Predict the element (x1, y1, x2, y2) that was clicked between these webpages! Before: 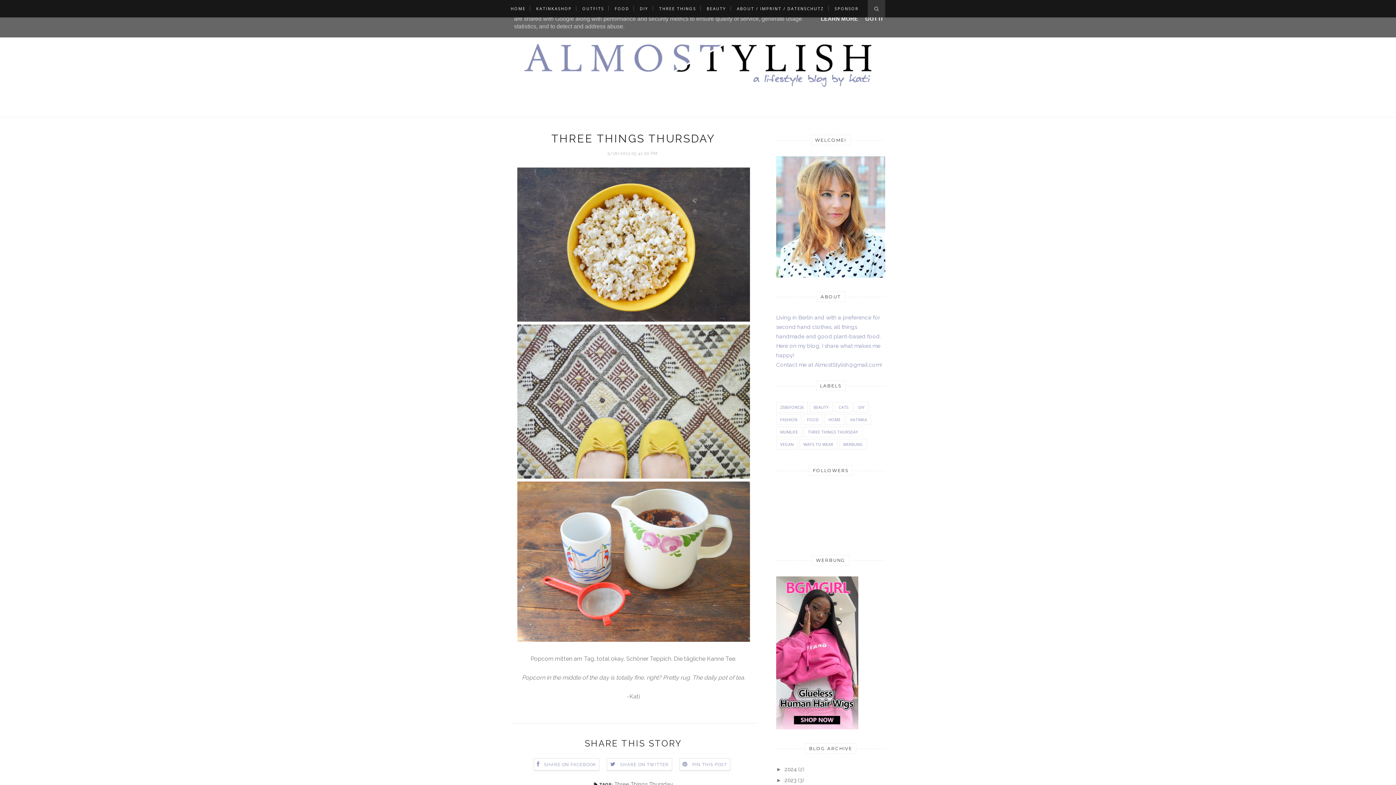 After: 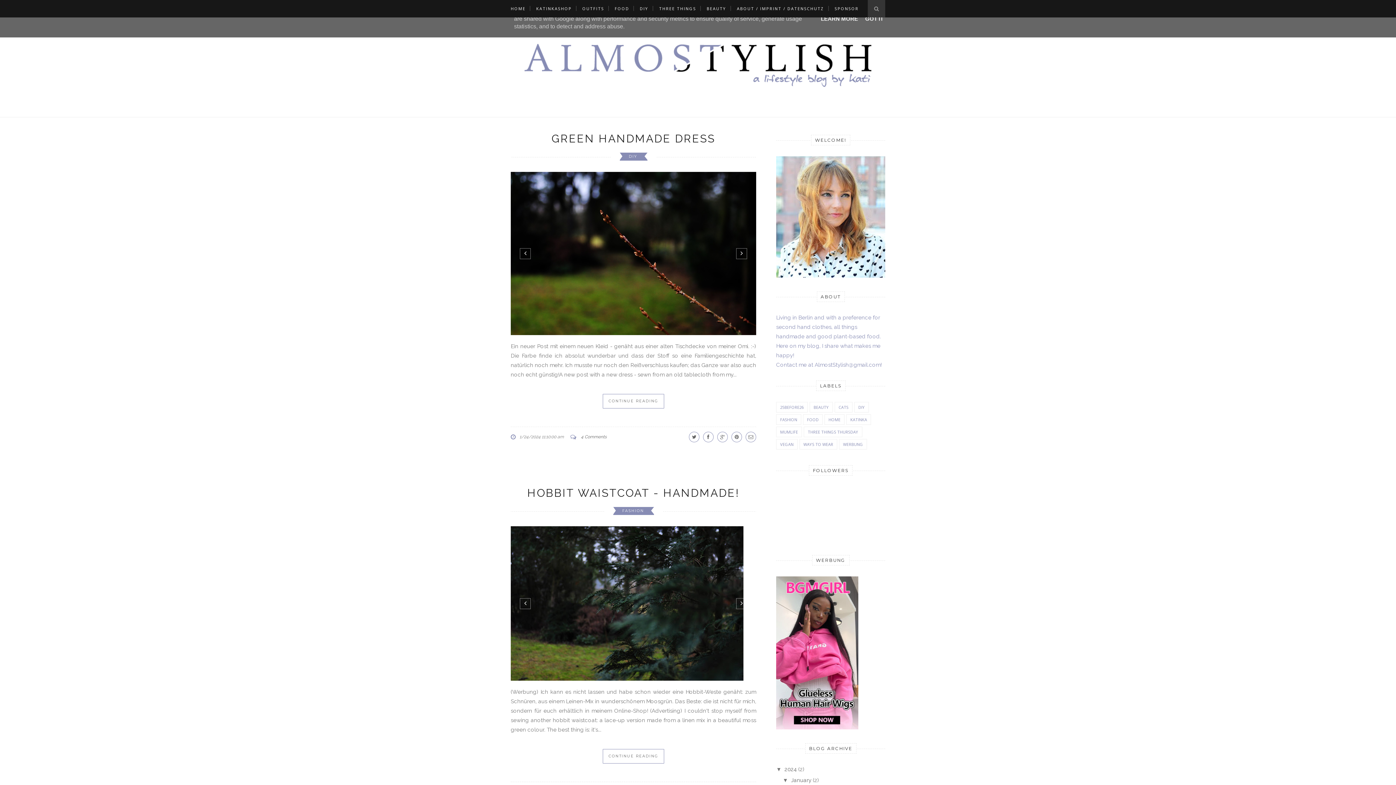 Action: bbox: (510, 33, 885, 100)